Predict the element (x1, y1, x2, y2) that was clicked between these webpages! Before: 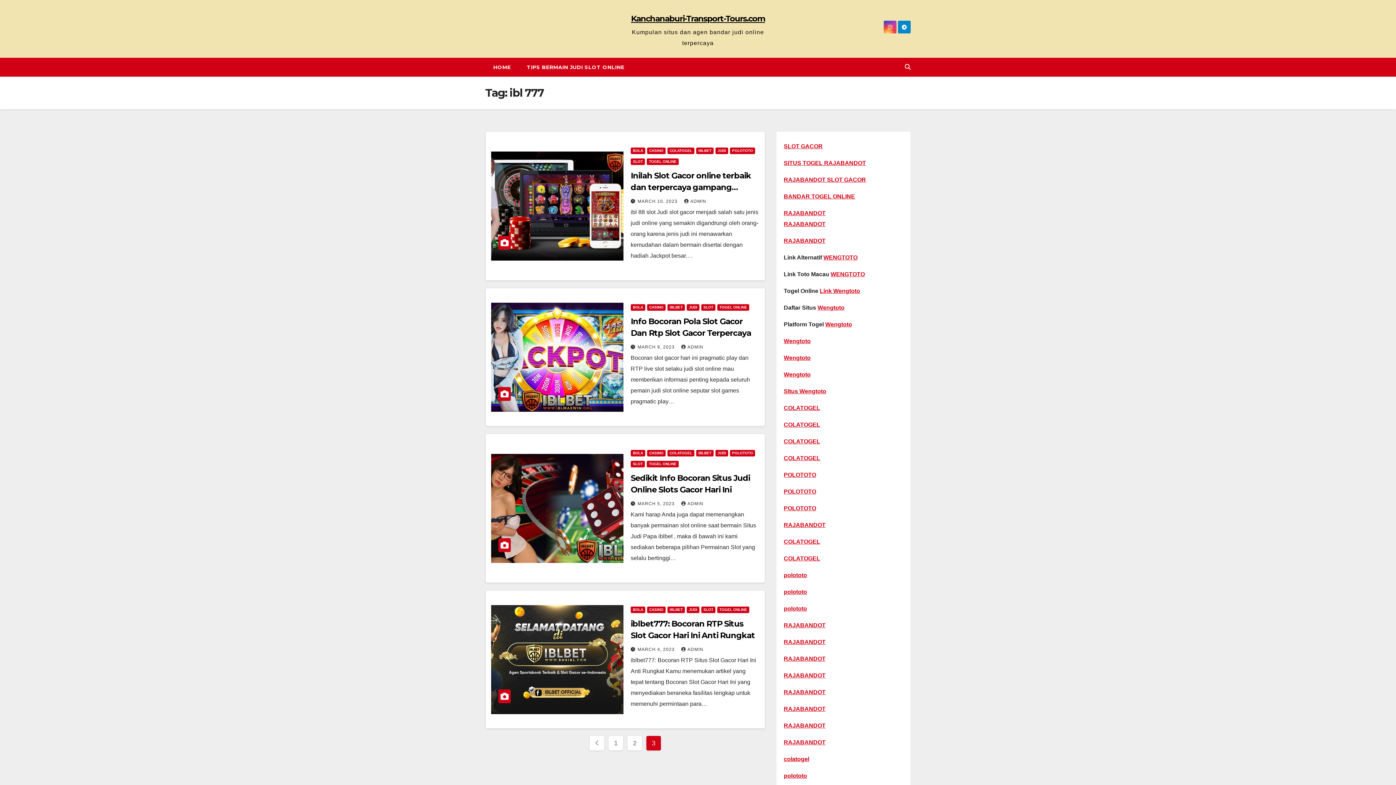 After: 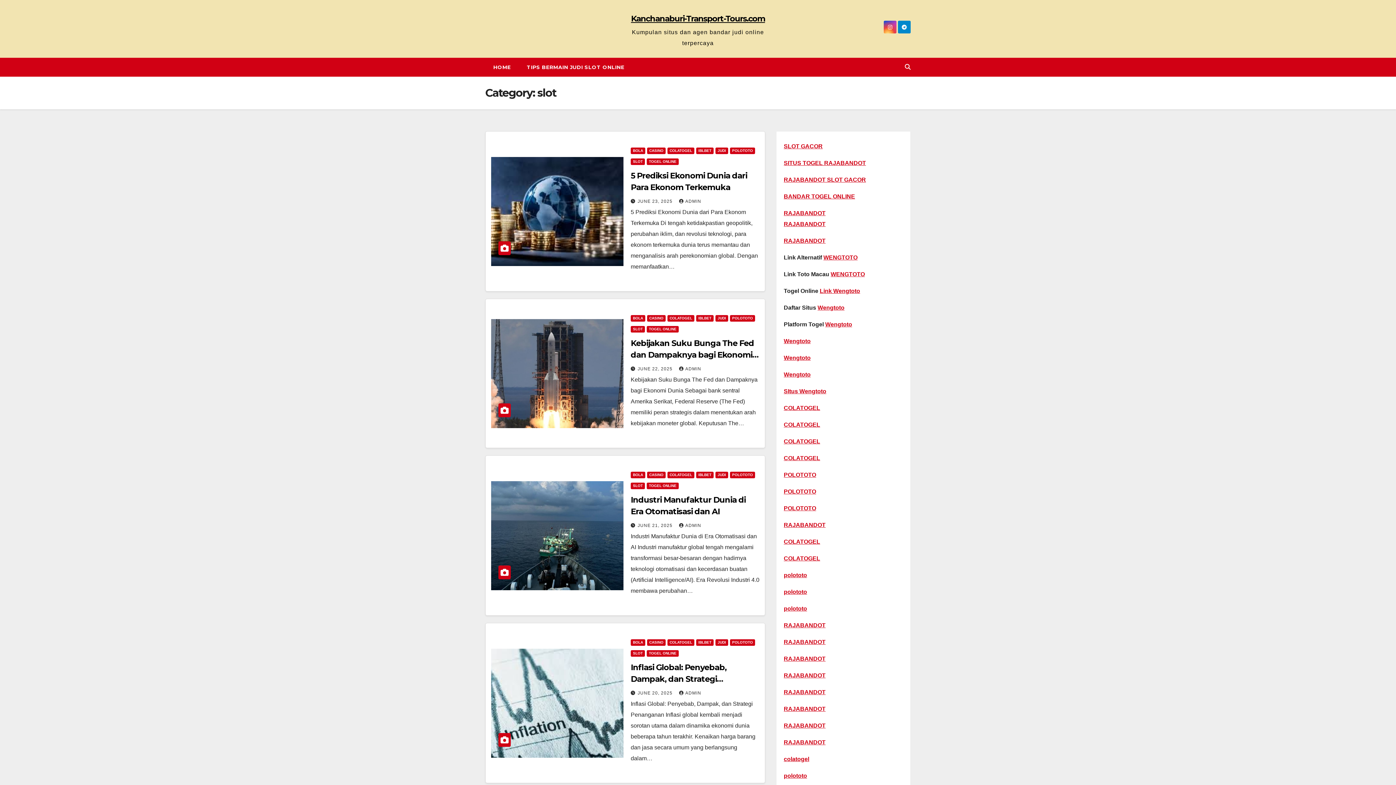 Action: label: SLOT bbox: (630, 461, 645, 467)